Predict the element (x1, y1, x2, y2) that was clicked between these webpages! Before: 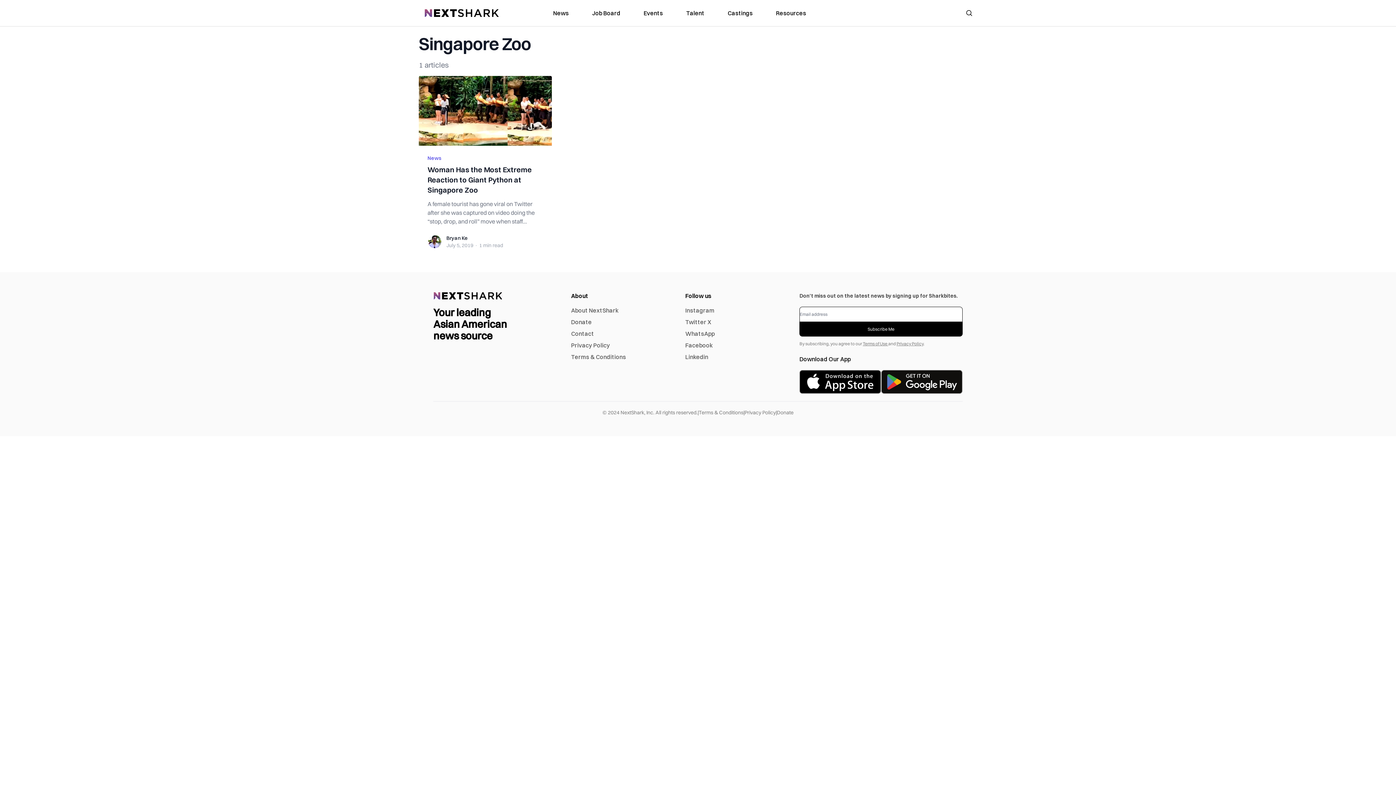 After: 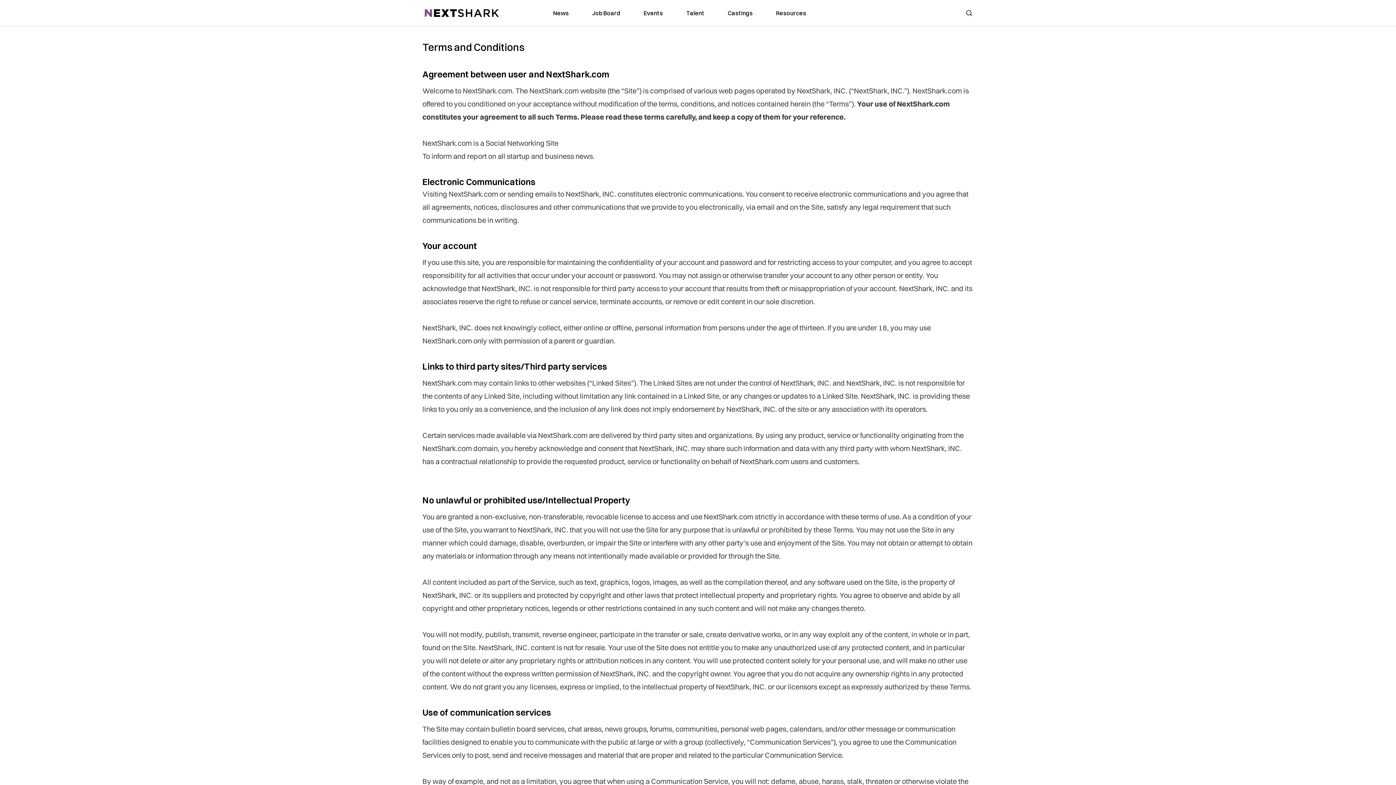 Action: bbox: (571, 353, 626, 360) label: Terms & Conditions